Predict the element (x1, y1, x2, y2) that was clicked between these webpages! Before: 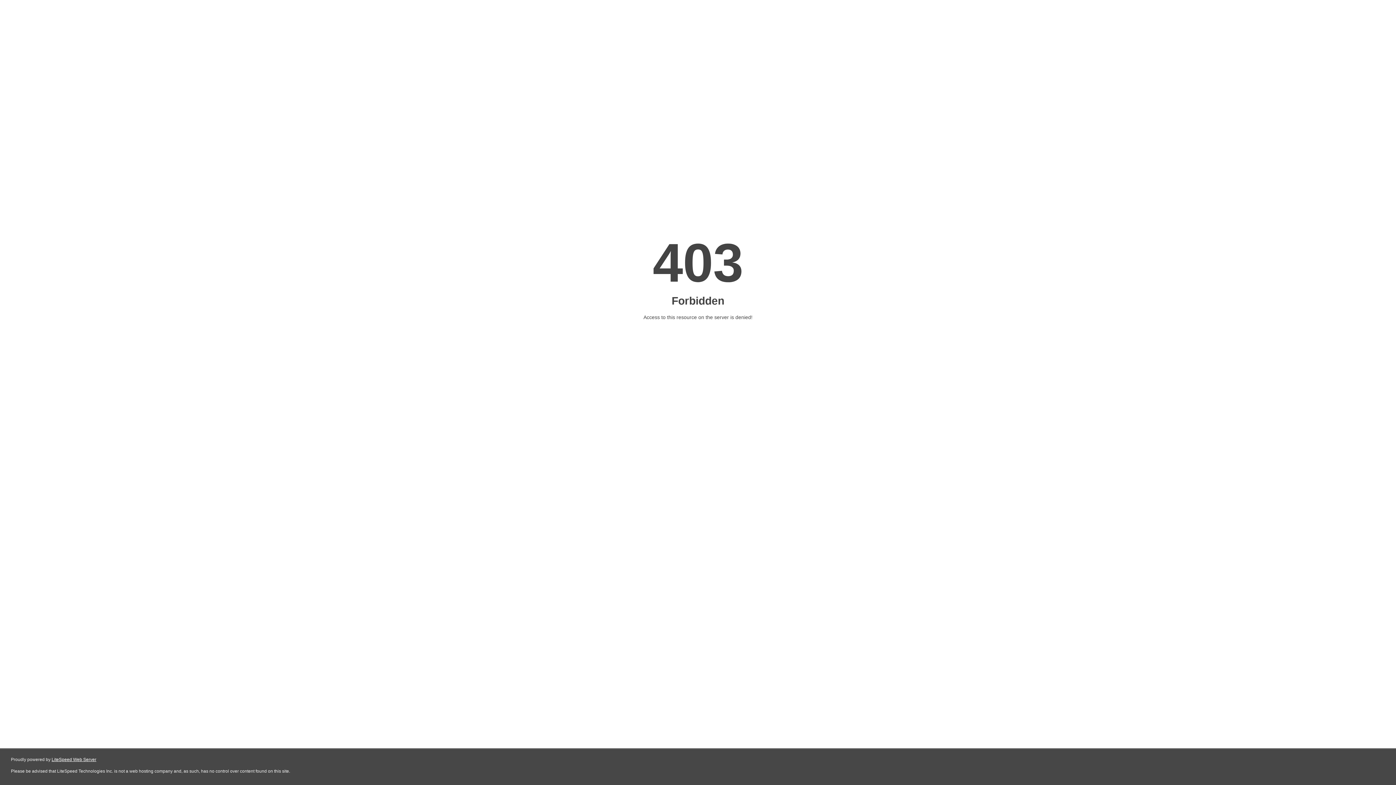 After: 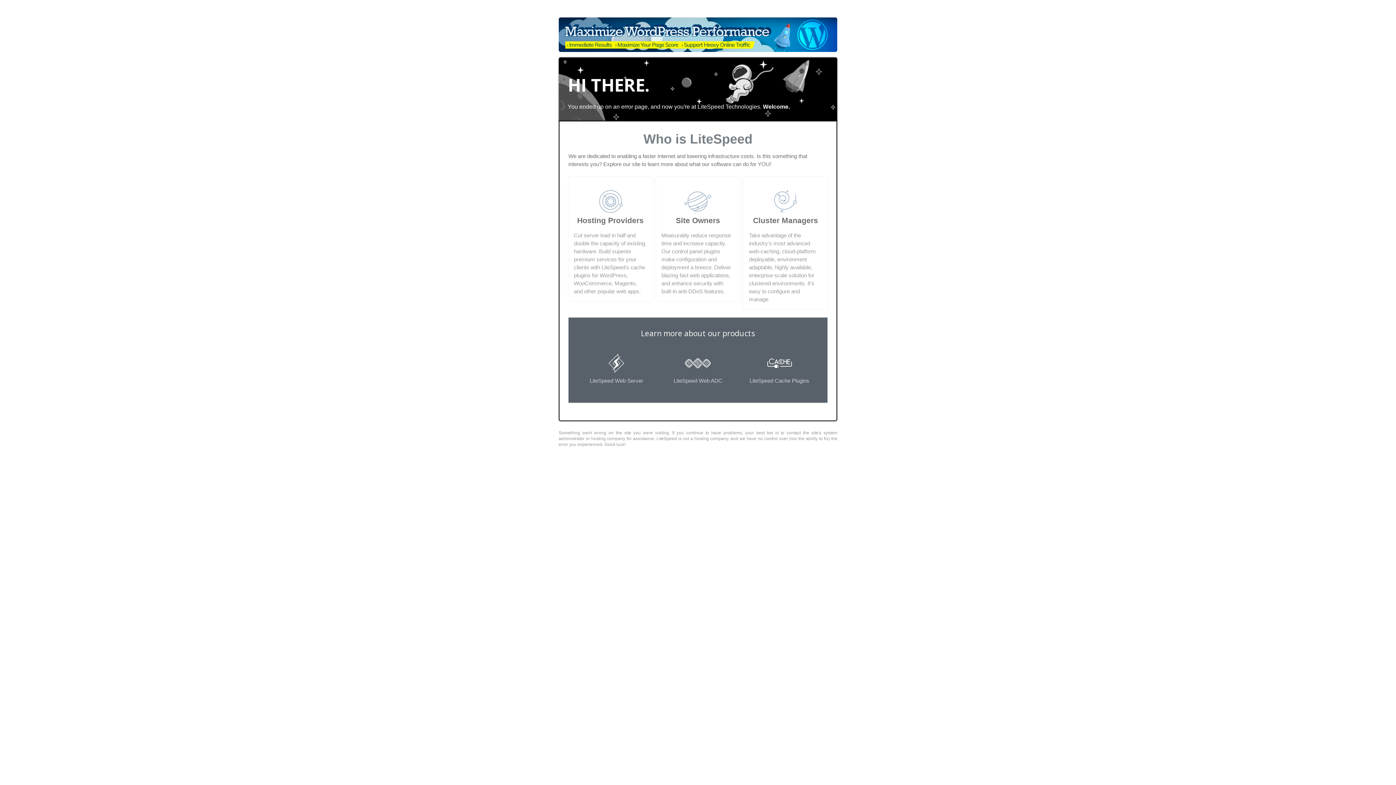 Action: label: LiteSpeed Web Server bbox: (51, 757, 96, 762)